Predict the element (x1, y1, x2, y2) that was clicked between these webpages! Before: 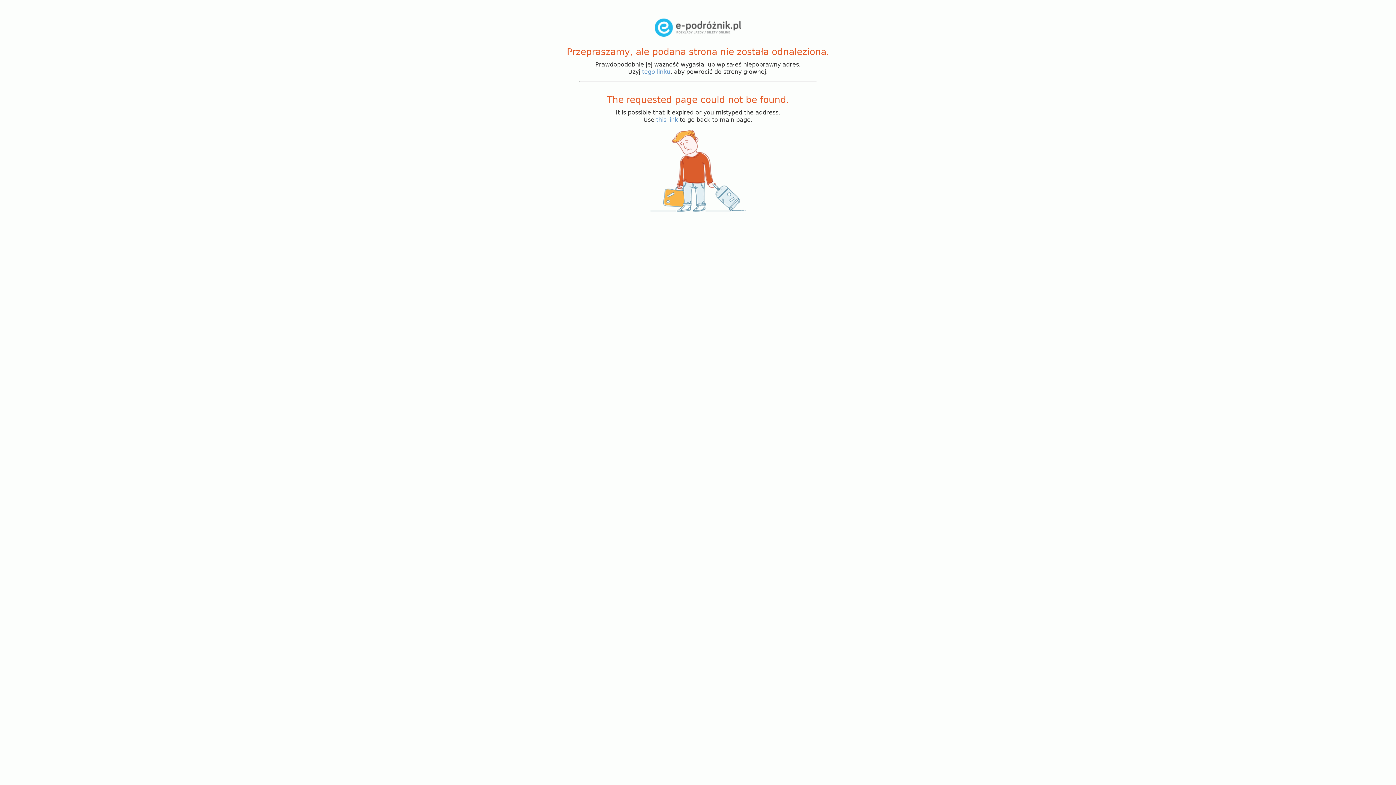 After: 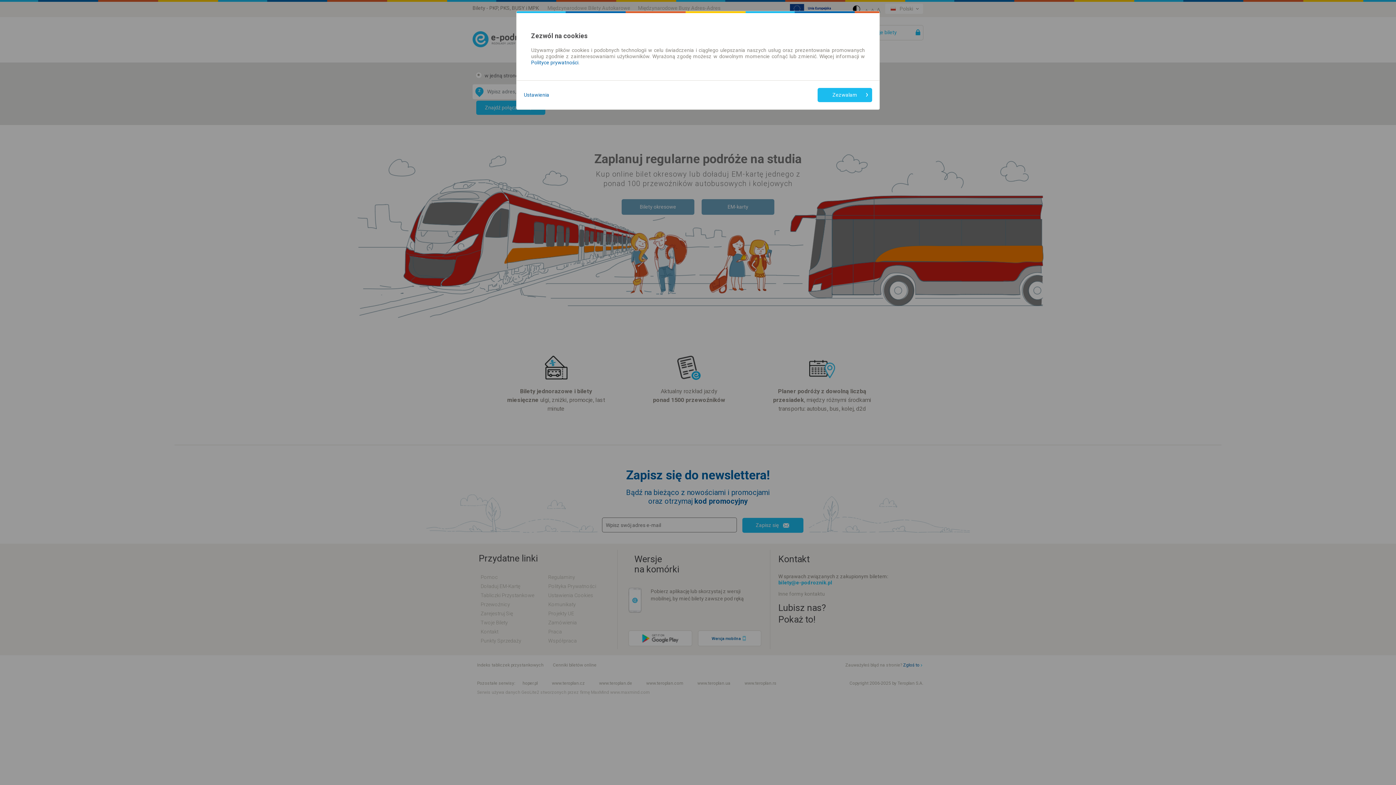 Action: bbox: (654, 31, 741, 38)